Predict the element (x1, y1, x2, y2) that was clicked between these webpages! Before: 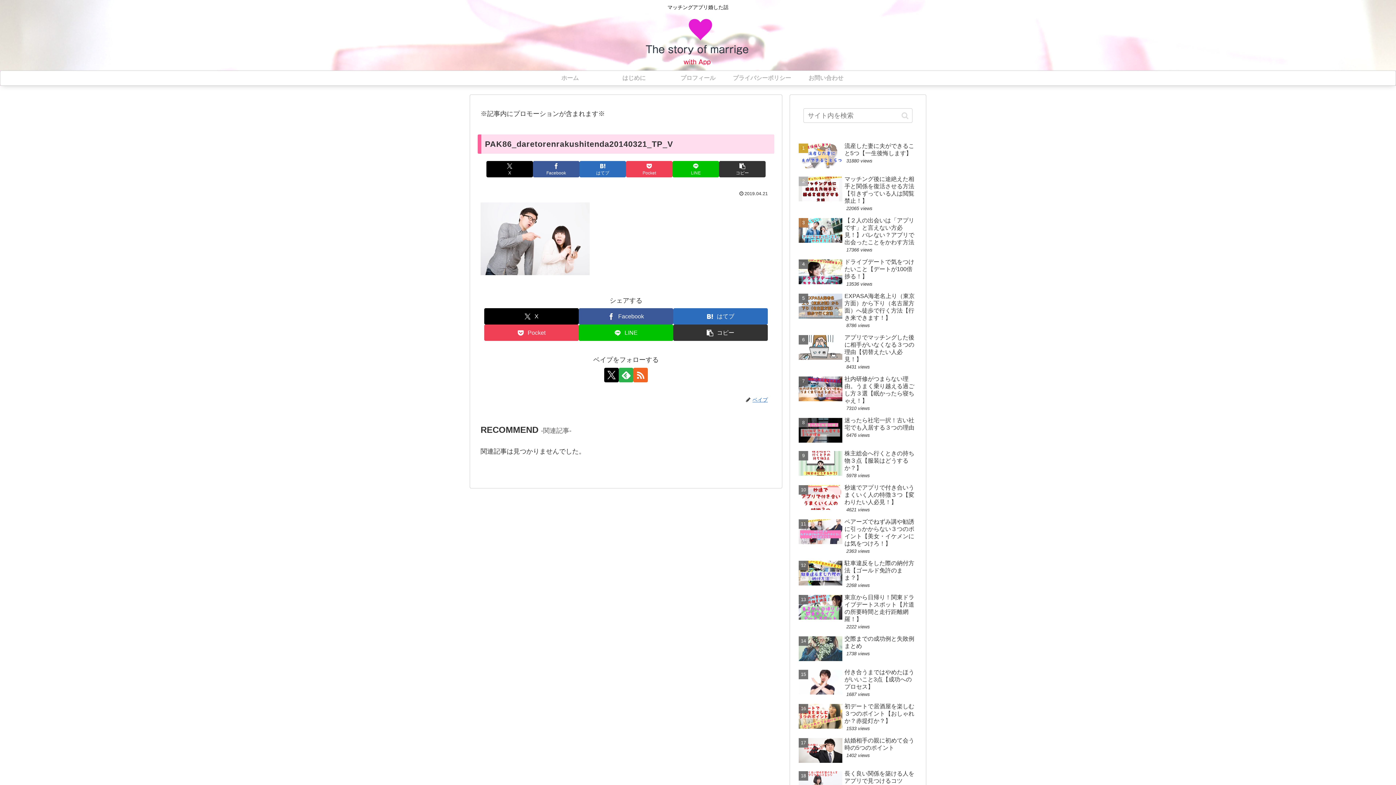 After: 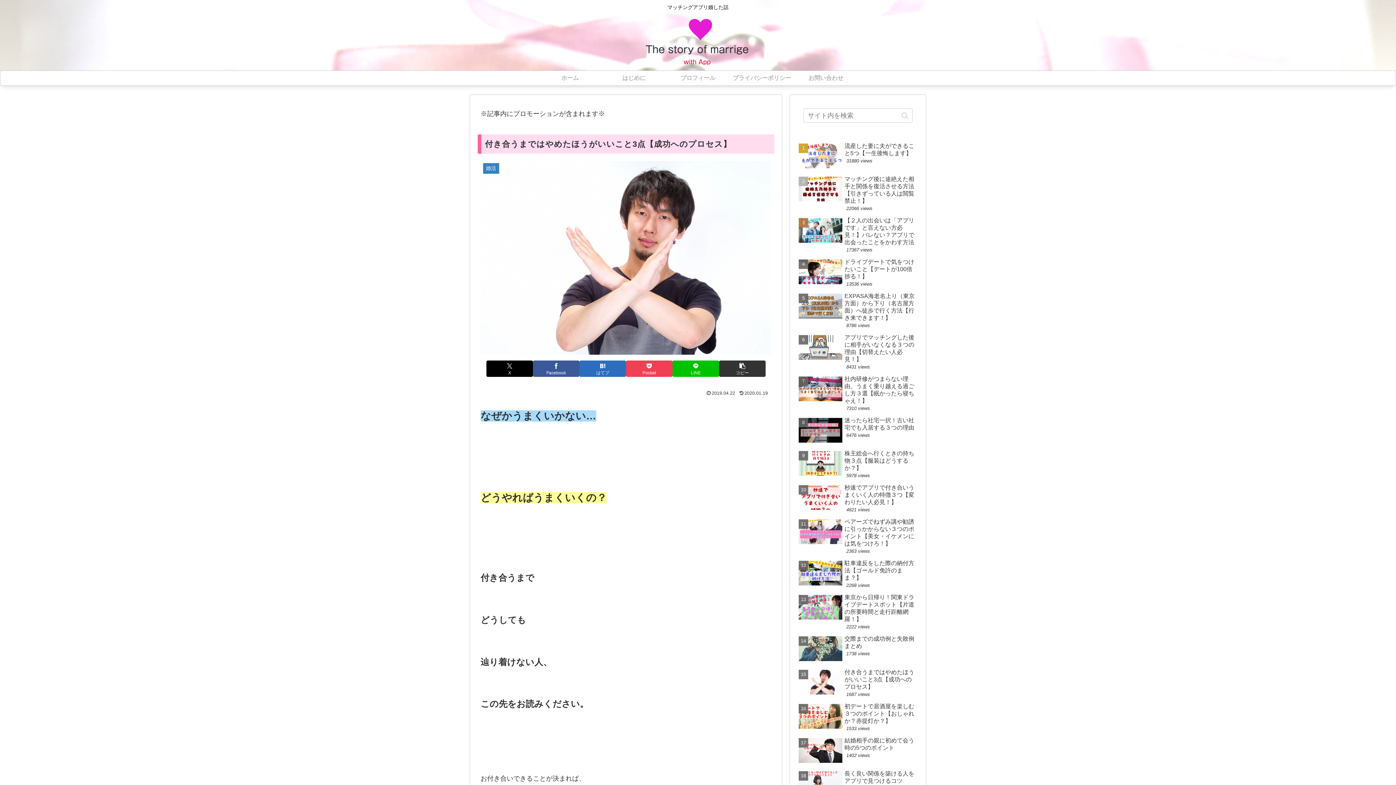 Action: label: 付き合うまではやめたほうがいいこと3点【成功へのプロセス】
1687 views bbox: (797, 667, 919, 699)